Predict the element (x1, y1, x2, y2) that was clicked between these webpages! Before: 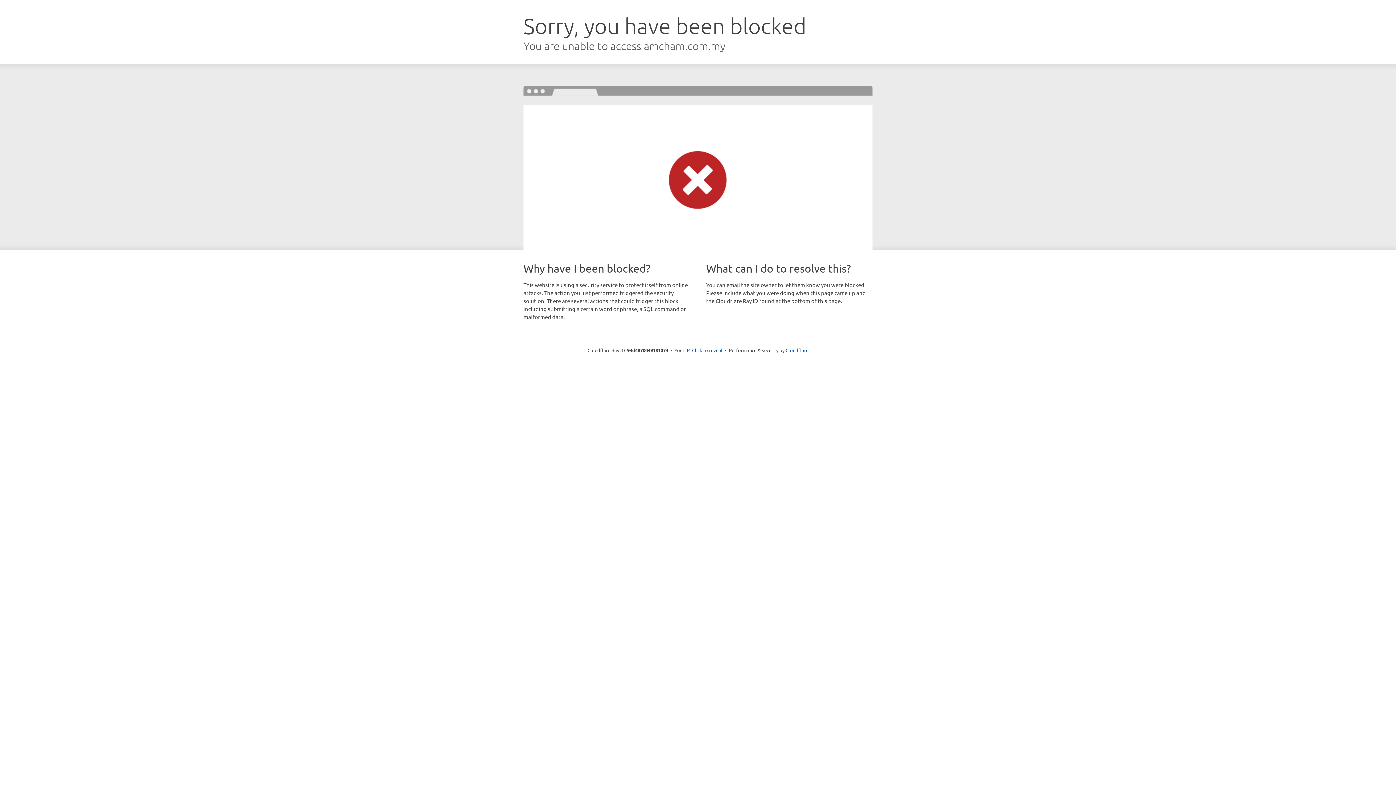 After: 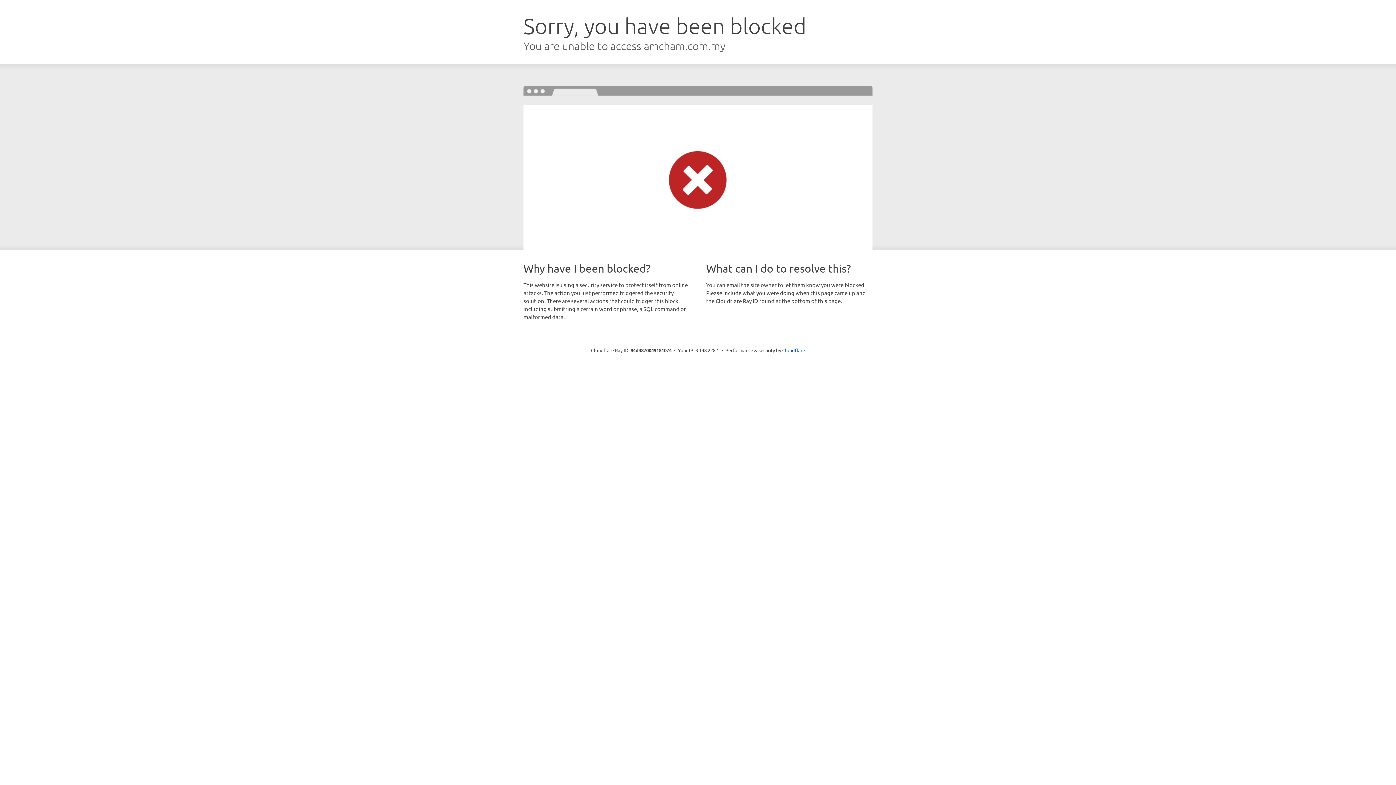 Action: label: Click to reveal bbox: (692, 346, 722, 353)